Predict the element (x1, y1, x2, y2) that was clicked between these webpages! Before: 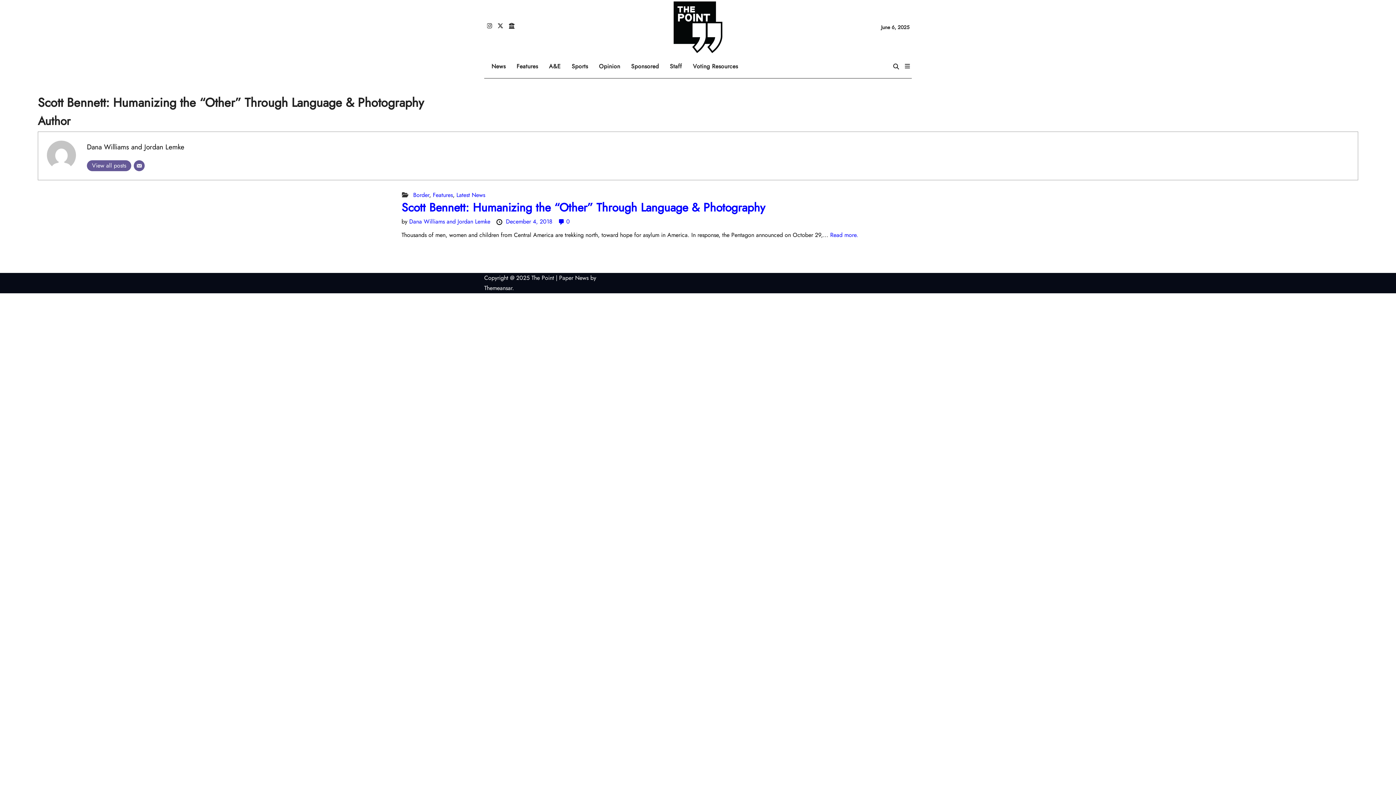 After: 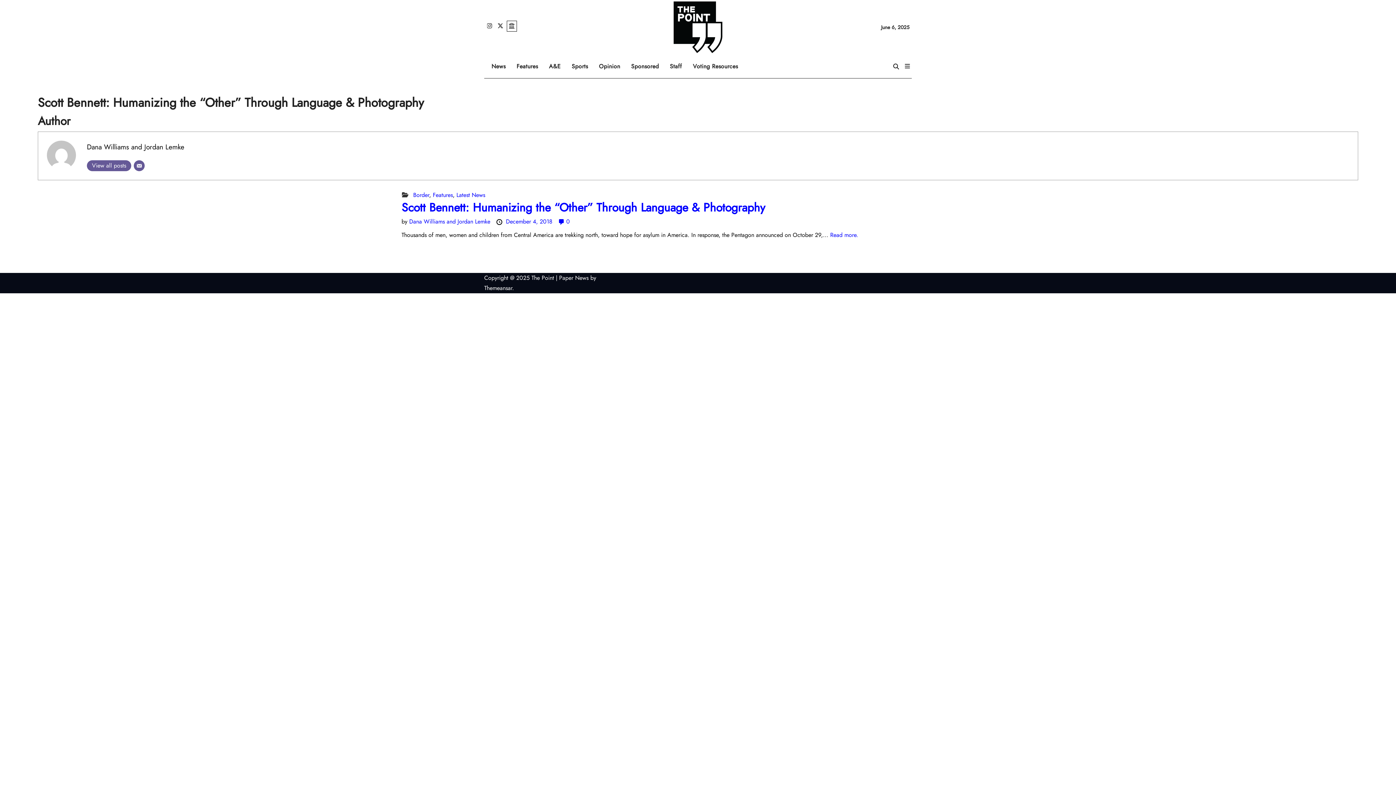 Action: bbox: (507, 21, 516, 31)